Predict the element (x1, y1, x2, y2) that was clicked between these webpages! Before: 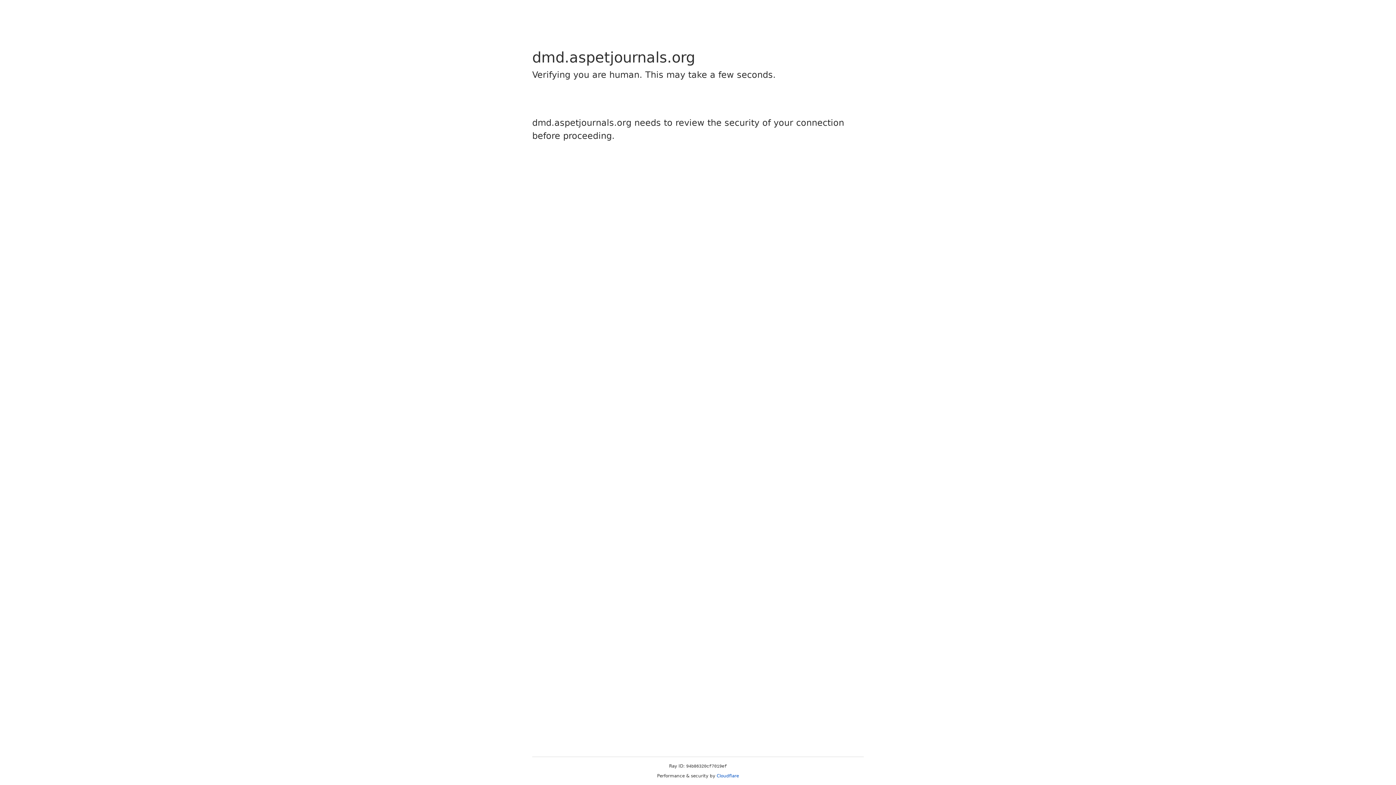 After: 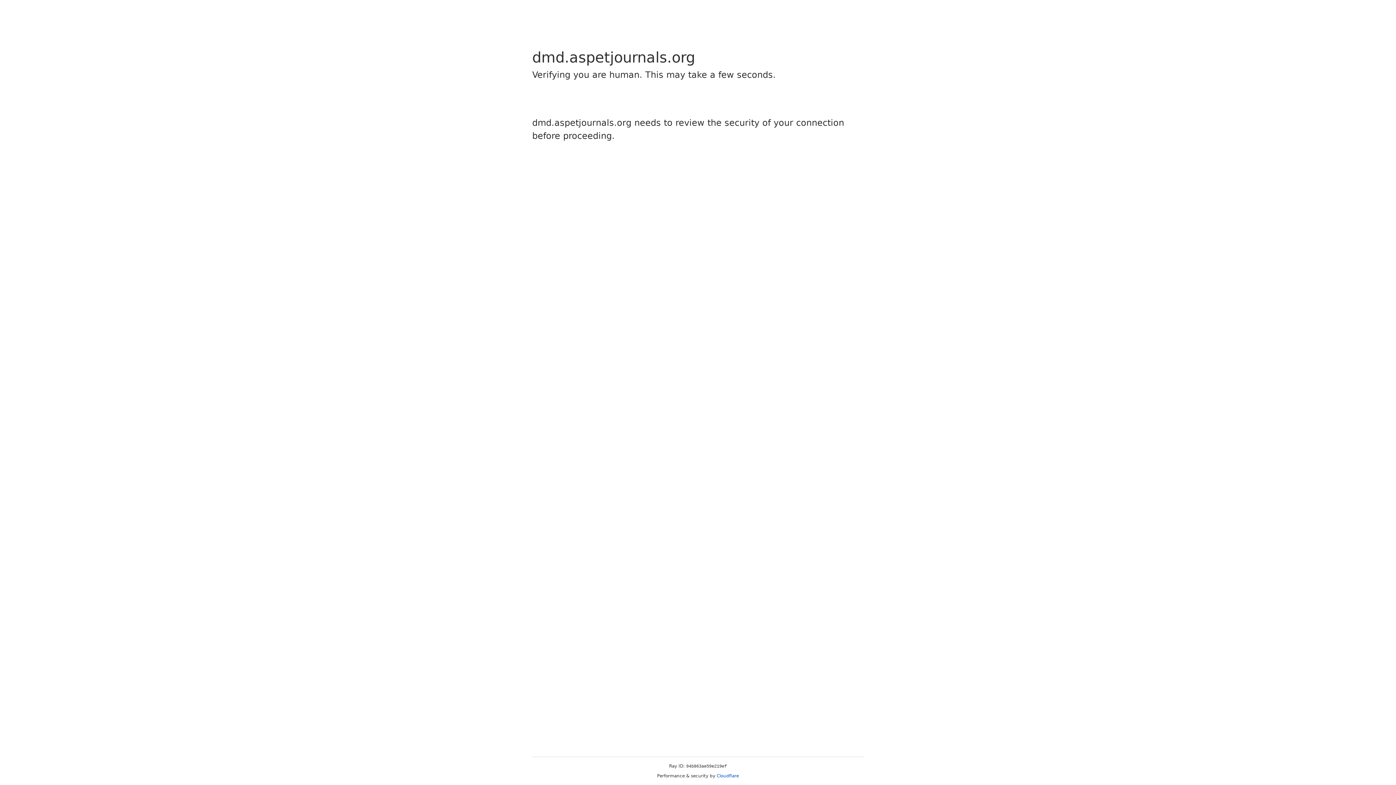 Action: label: Cloudflare bbox: (716, 773, 739, 778)